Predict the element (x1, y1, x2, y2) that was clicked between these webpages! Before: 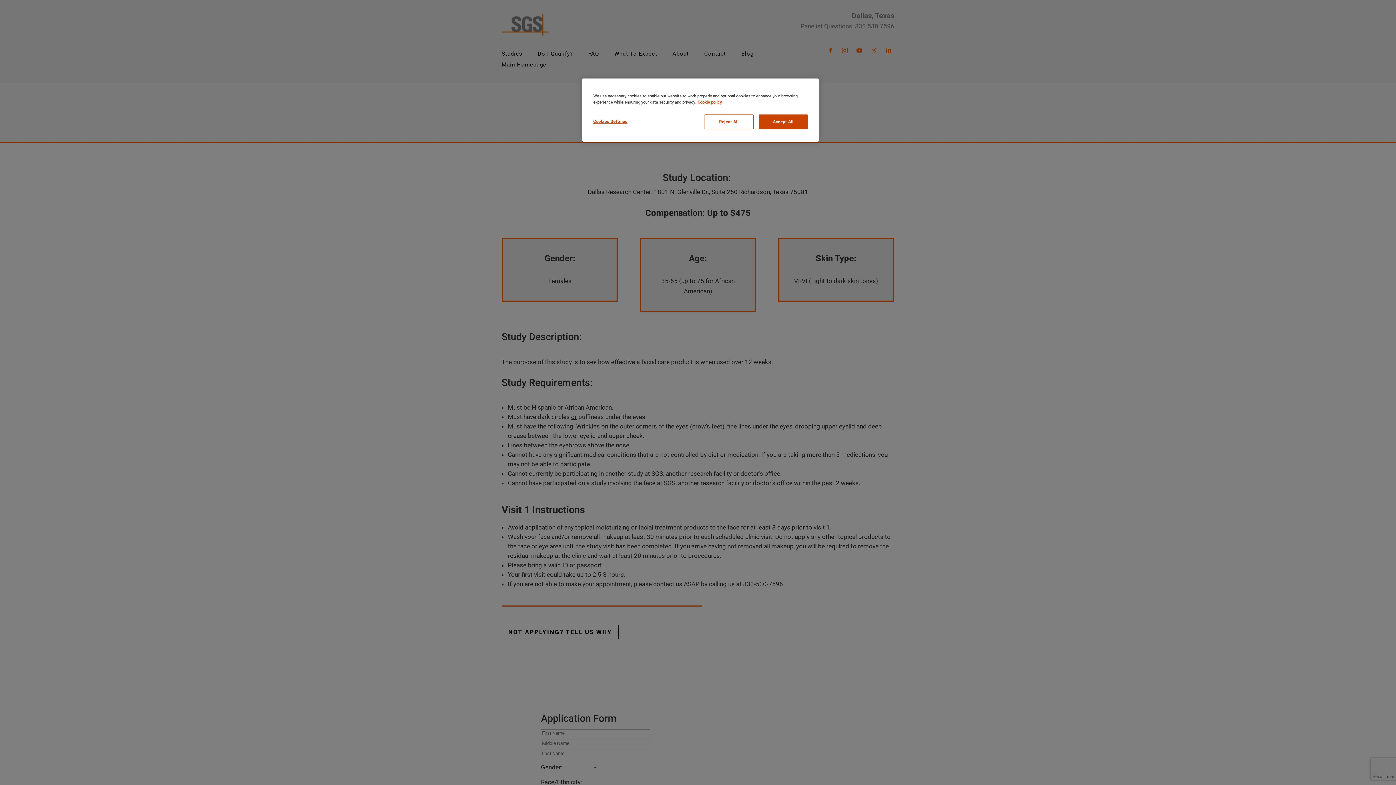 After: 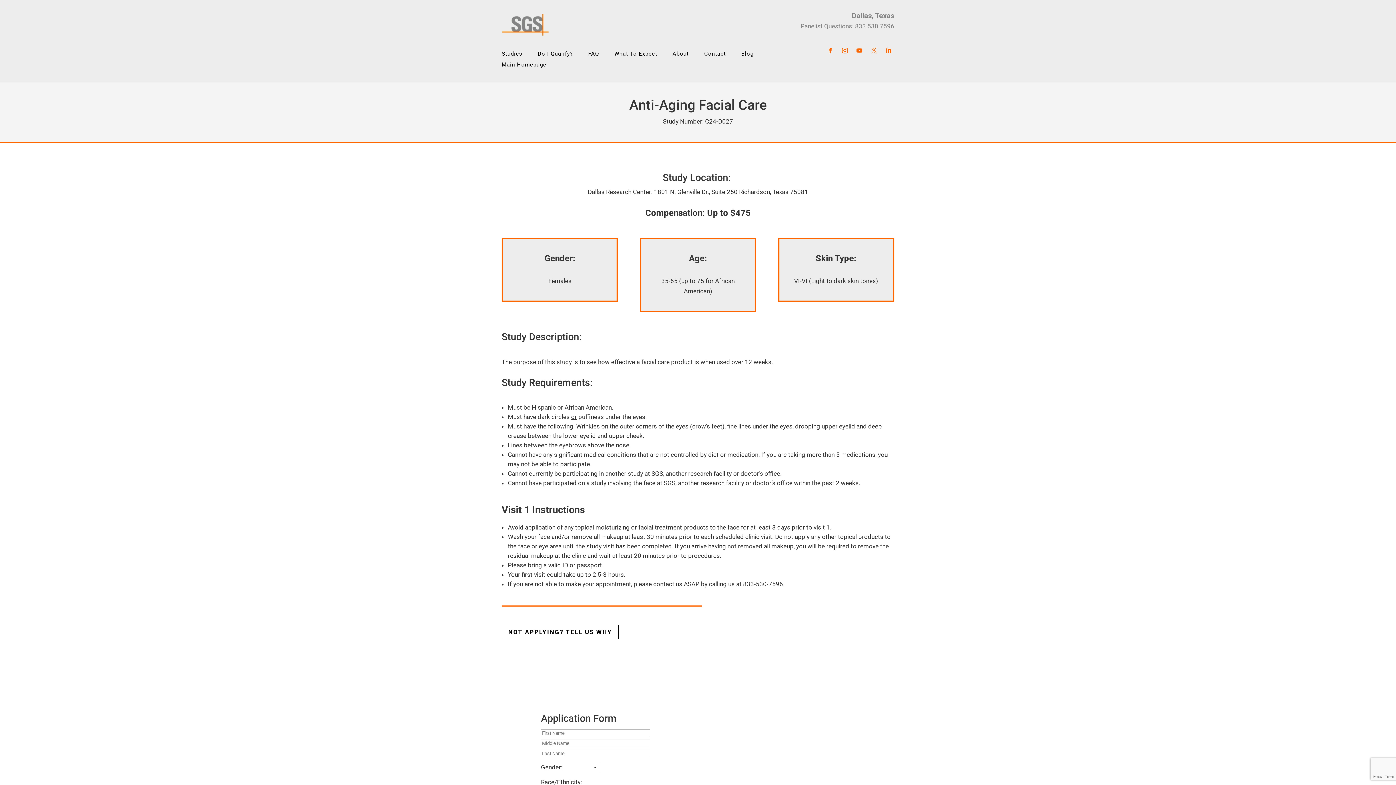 Action: label: Accept All bbox: (758, 114, 808, 129)